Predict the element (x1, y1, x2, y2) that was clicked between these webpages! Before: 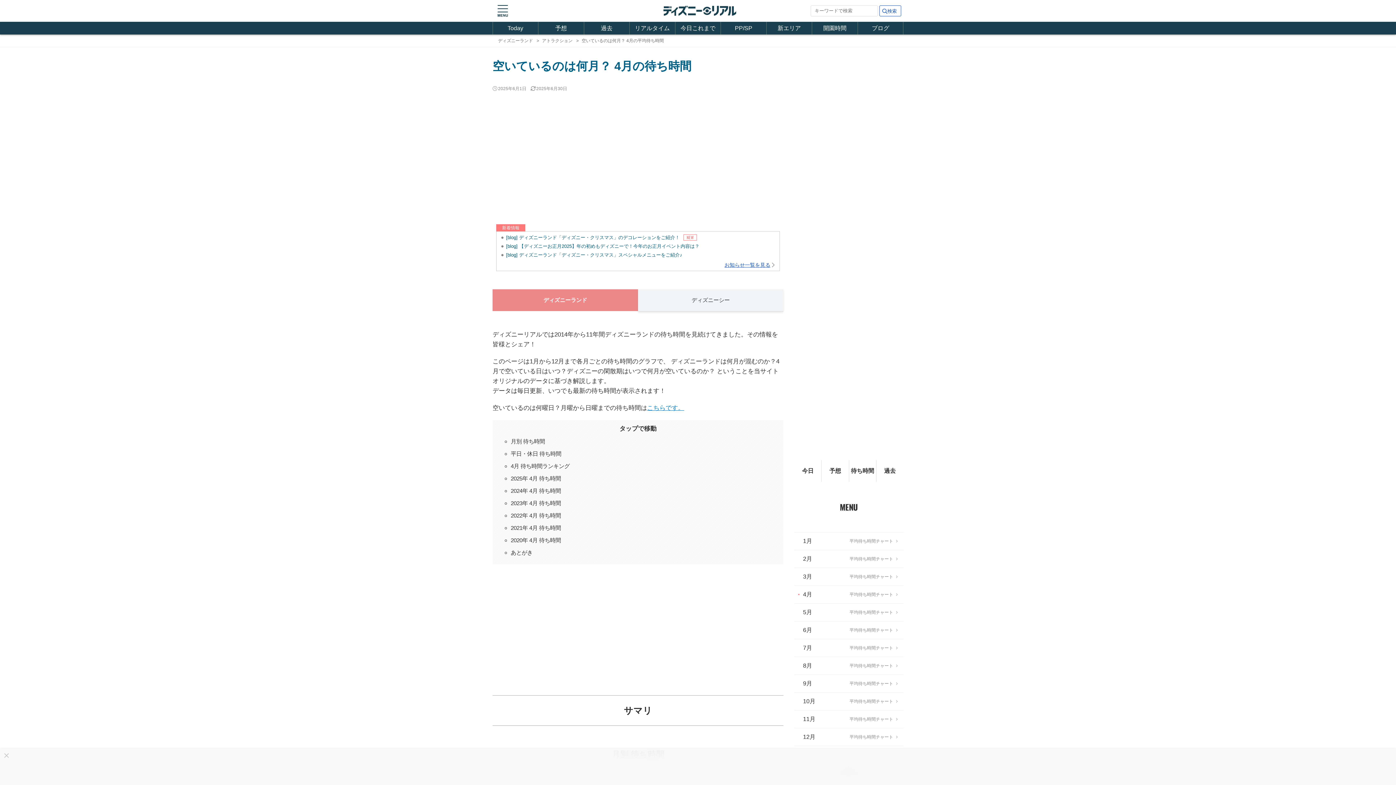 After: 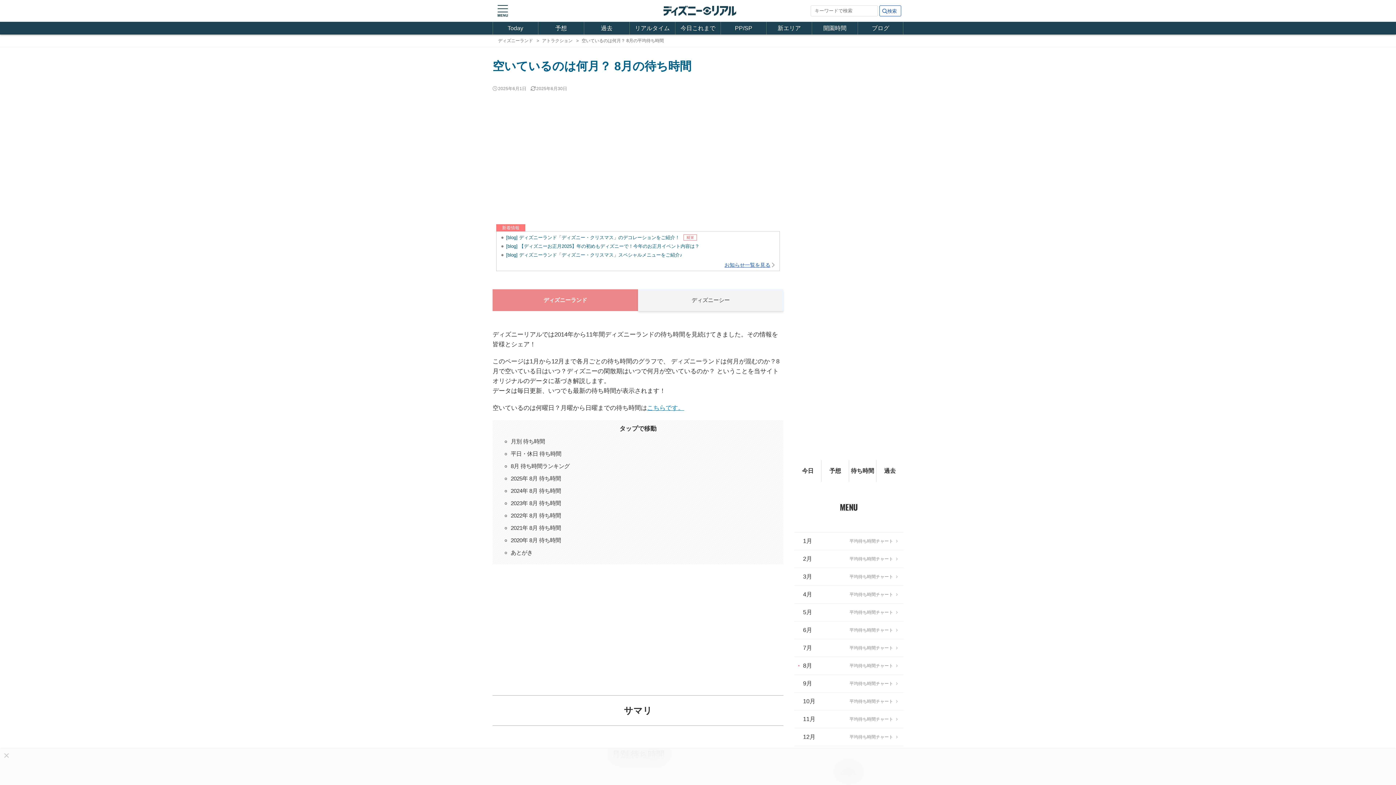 Action: bbox: (794, 657, 903, 674) label: 8月
平均待ち時間チャート